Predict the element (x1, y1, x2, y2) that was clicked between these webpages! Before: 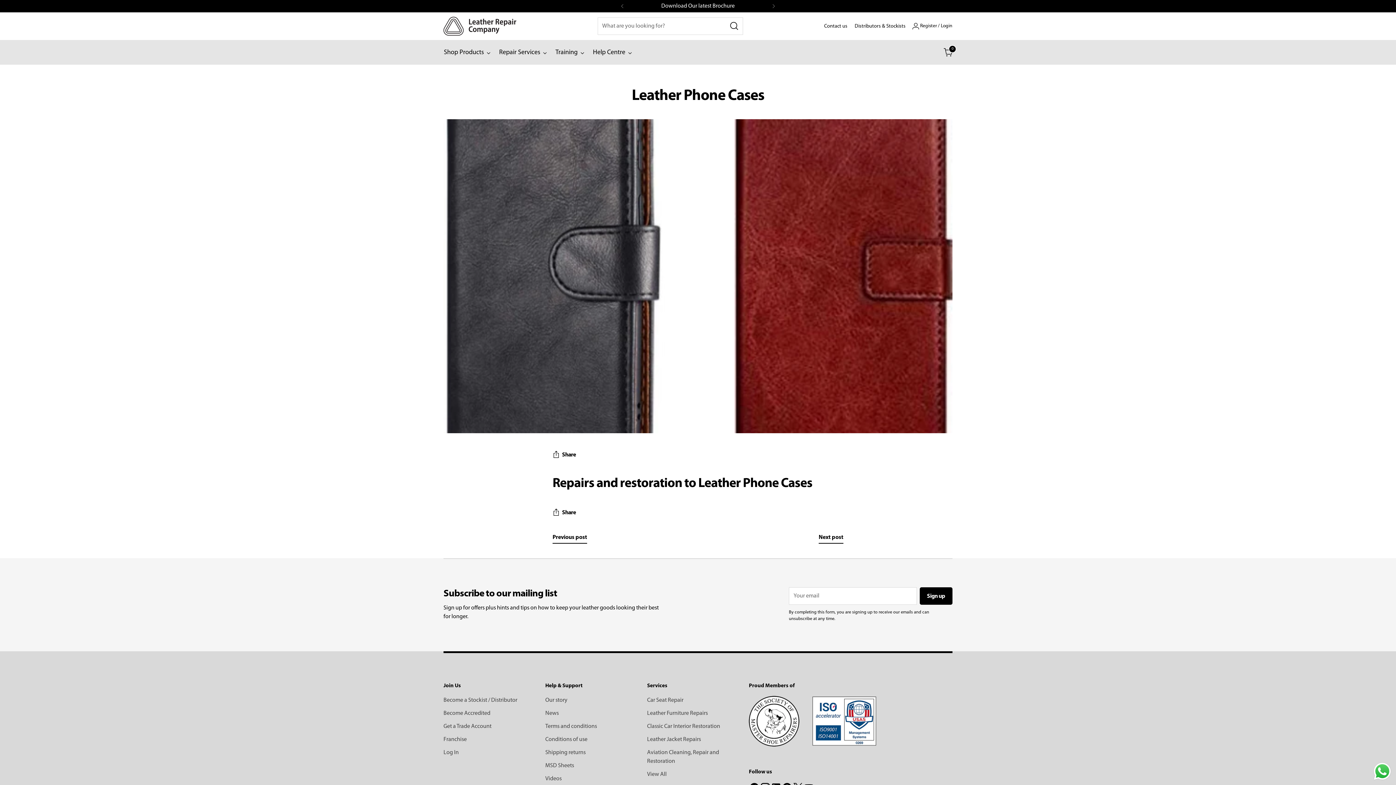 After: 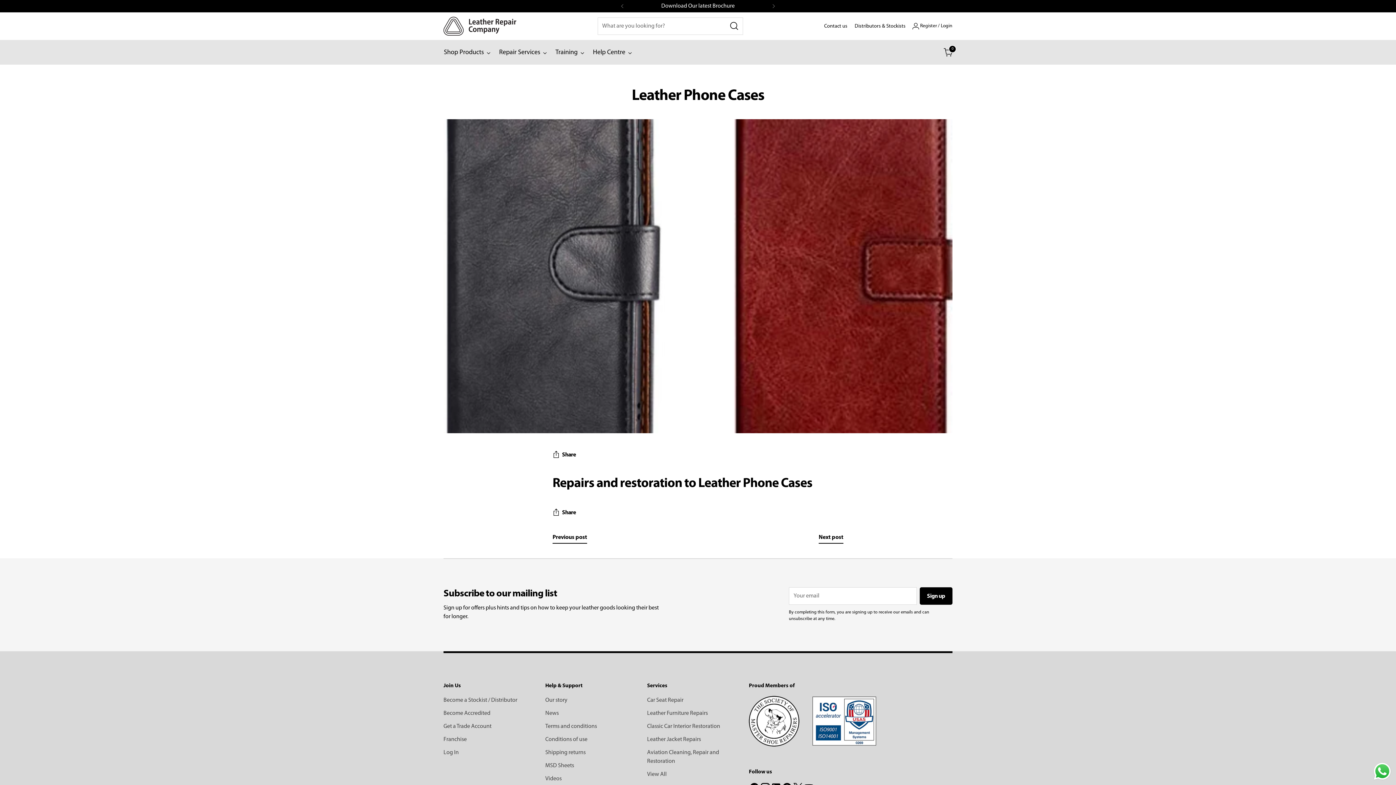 Action: bbox: (1372, 761, 1392, 781) label: Send a message via WhatsApp